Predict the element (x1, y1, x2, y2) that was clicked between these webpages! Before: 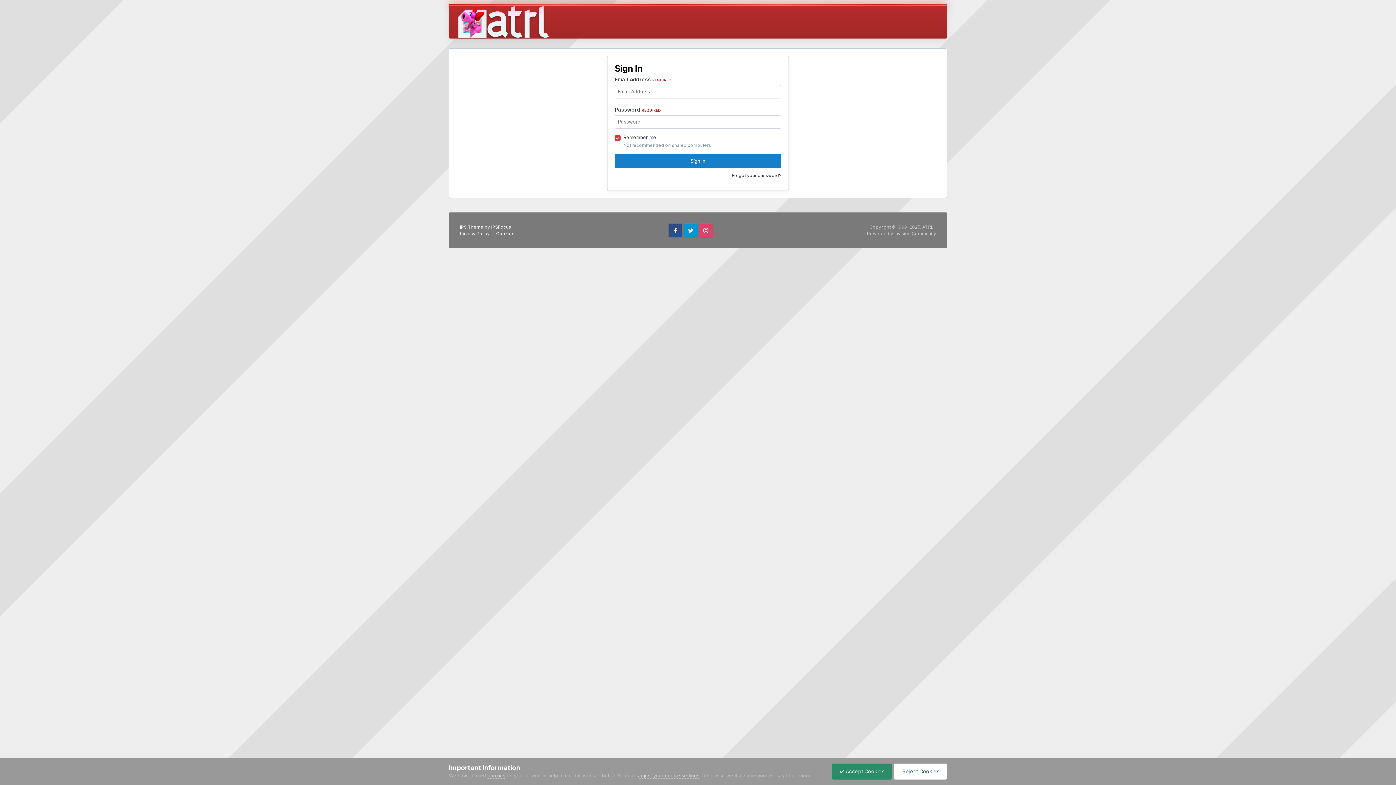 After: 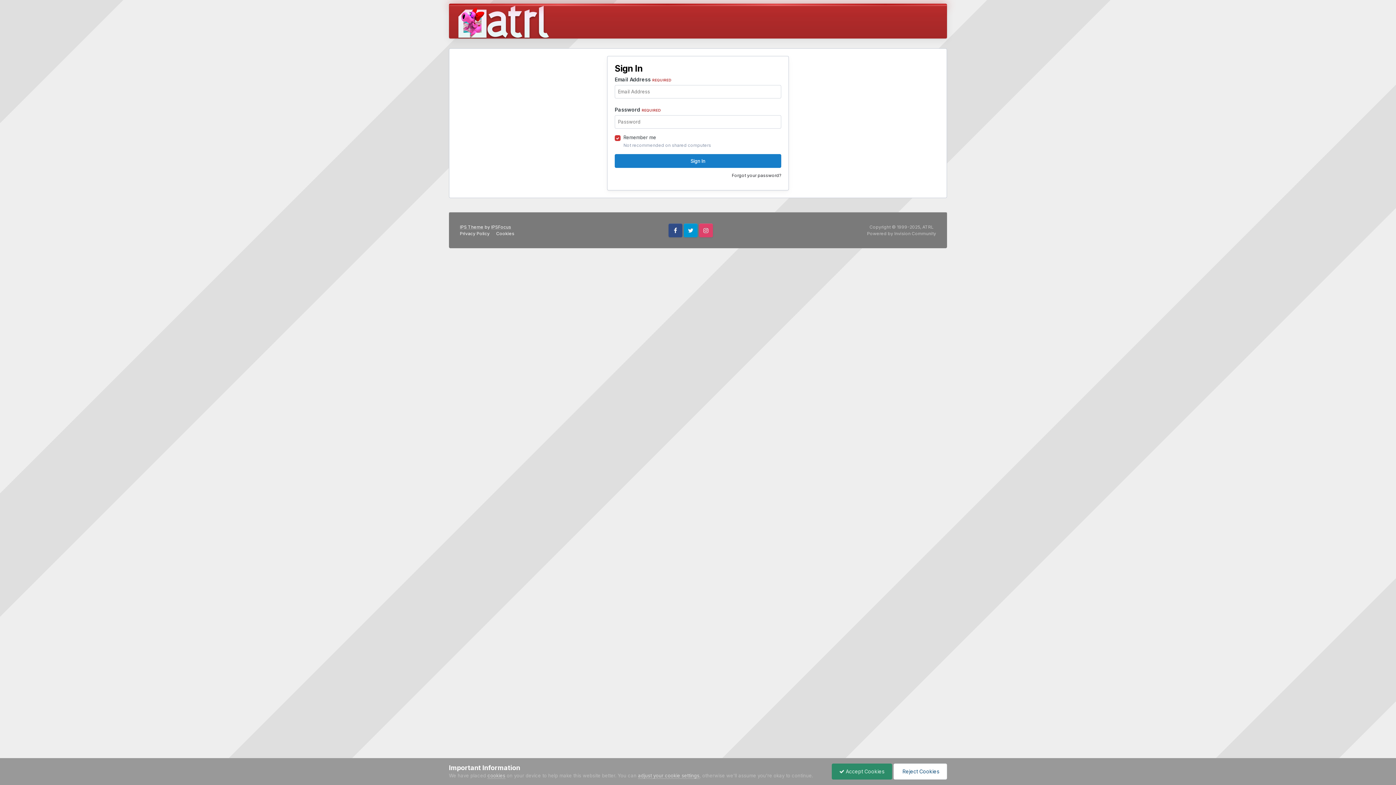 Action: bbox: (487, 773, 505, 779) label: cookies